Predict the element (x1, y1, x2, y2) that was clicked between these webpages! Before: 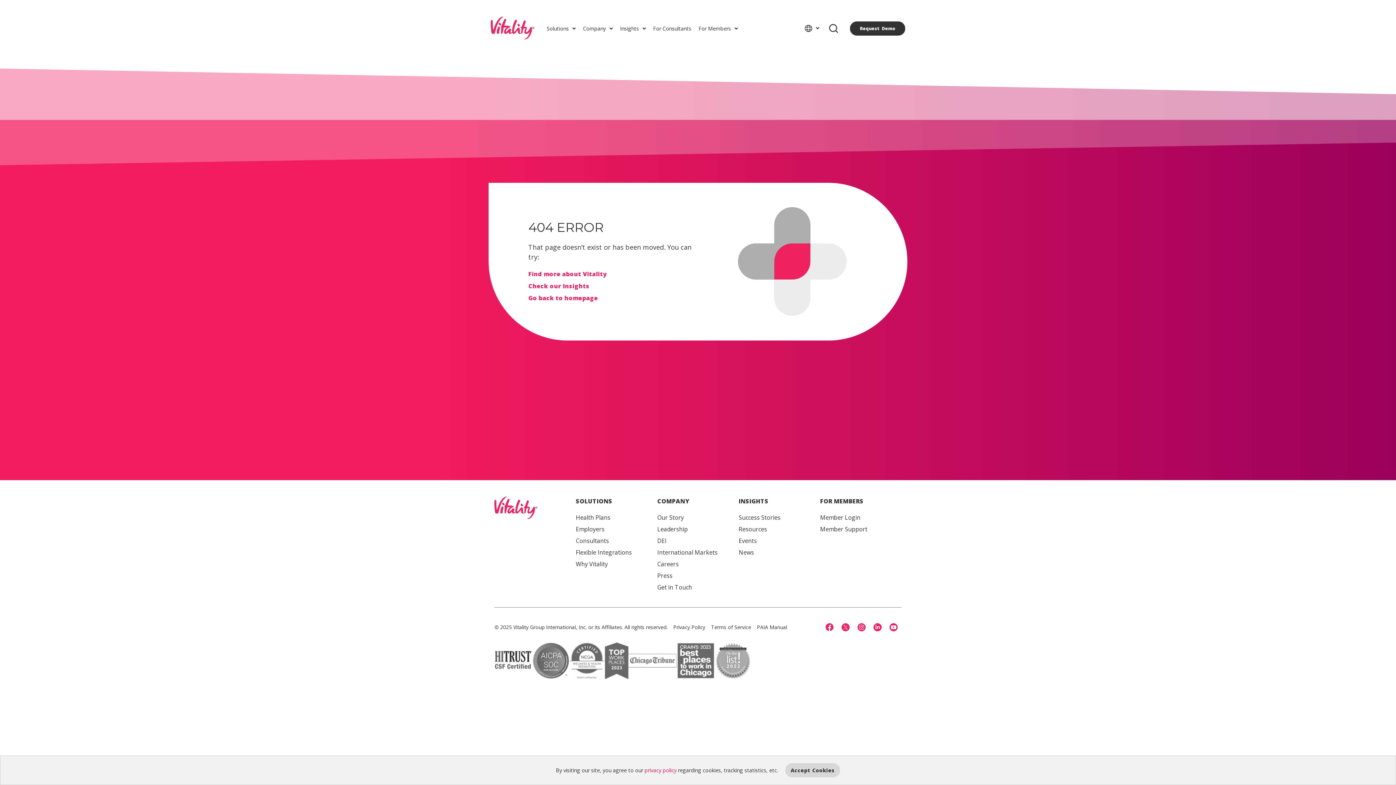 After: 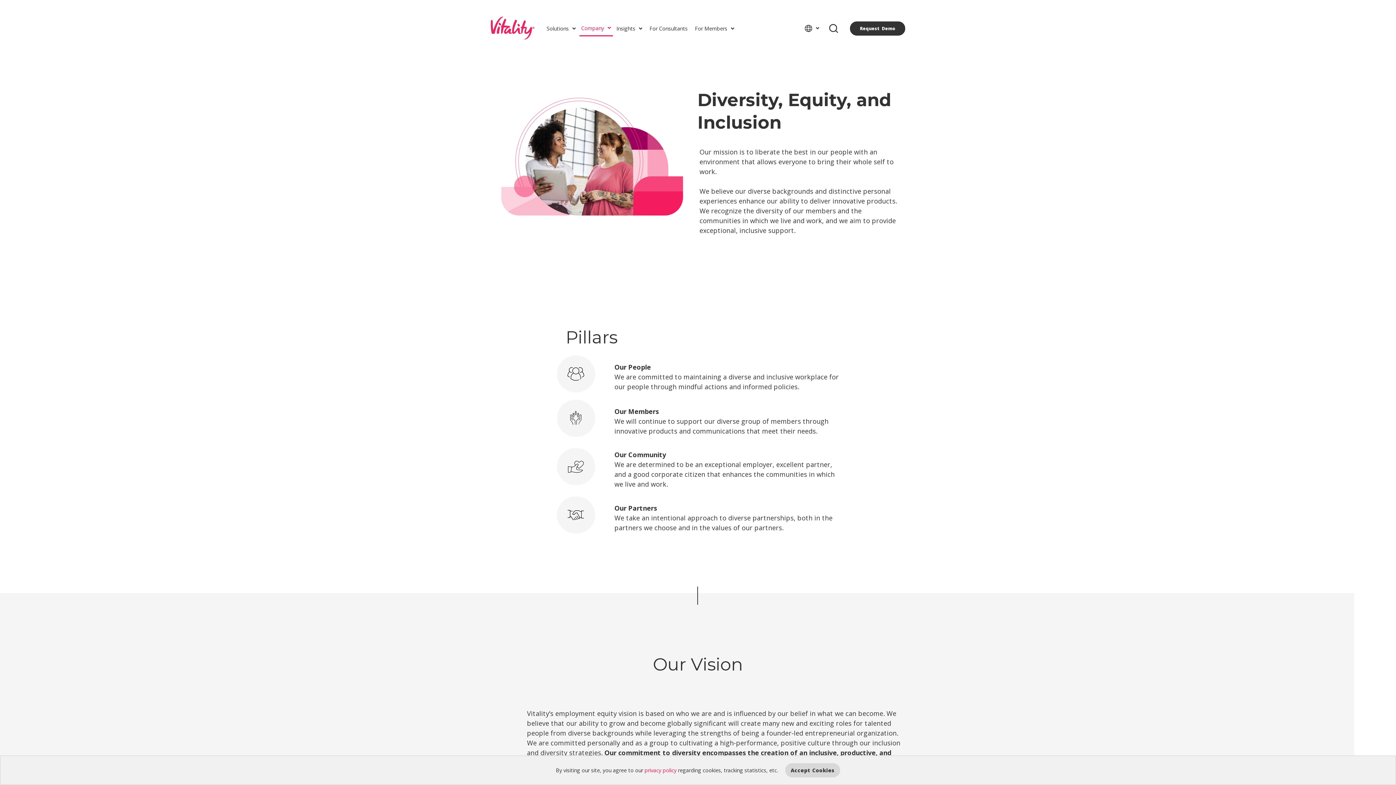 Action: label: DEI bbox: (657, 536, 735, 544)